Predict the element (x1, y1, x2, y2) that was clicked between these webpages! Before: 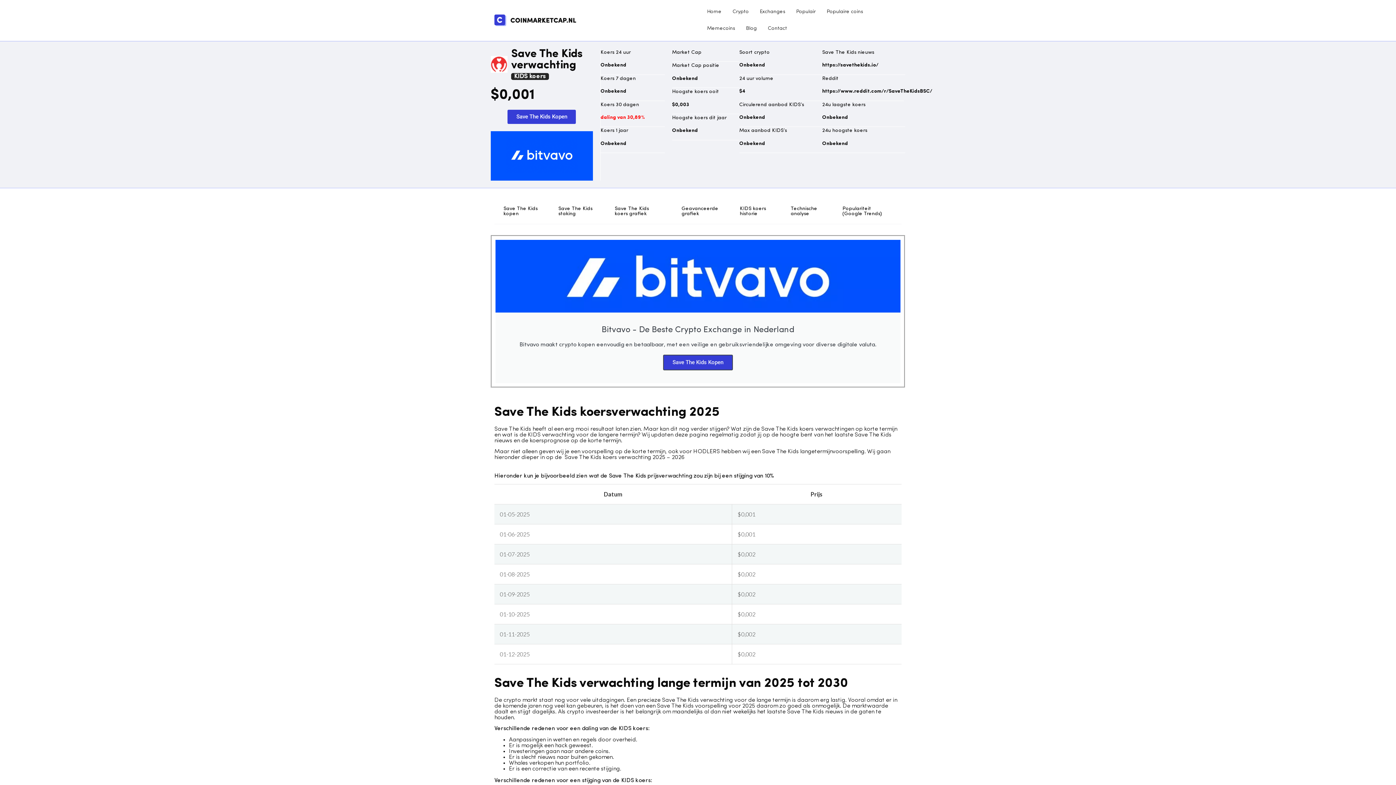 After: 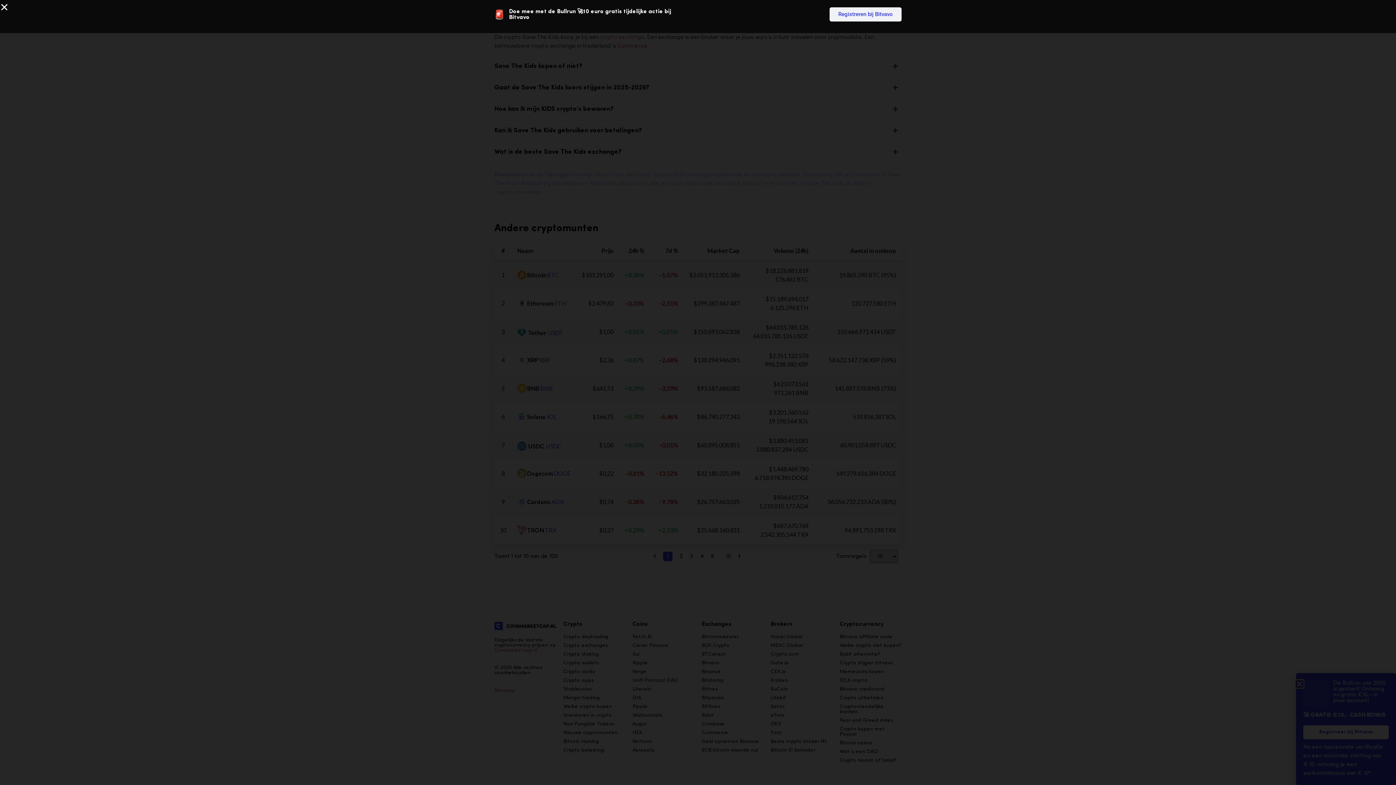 Action: label: Save The Kids Kopen bbox: (663, 354, 733, 370)